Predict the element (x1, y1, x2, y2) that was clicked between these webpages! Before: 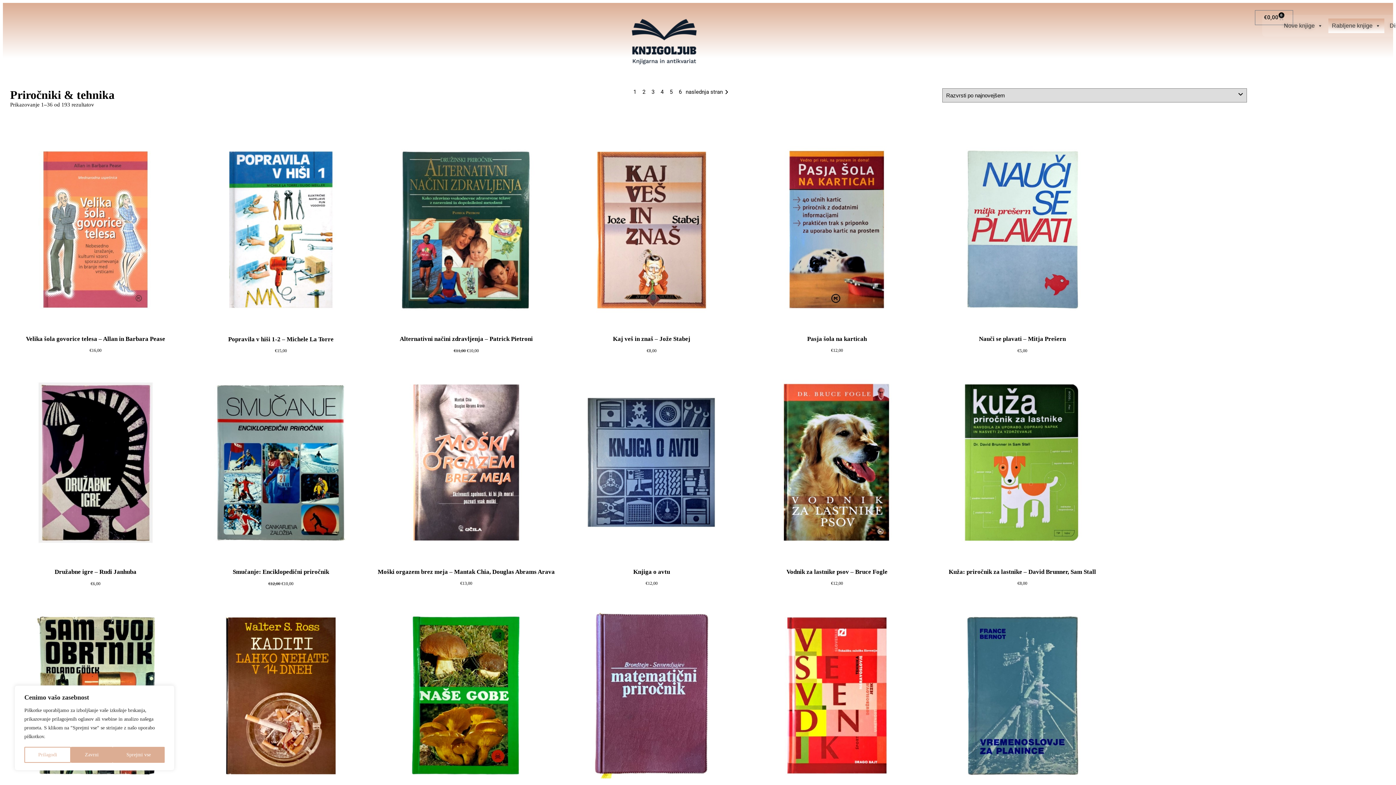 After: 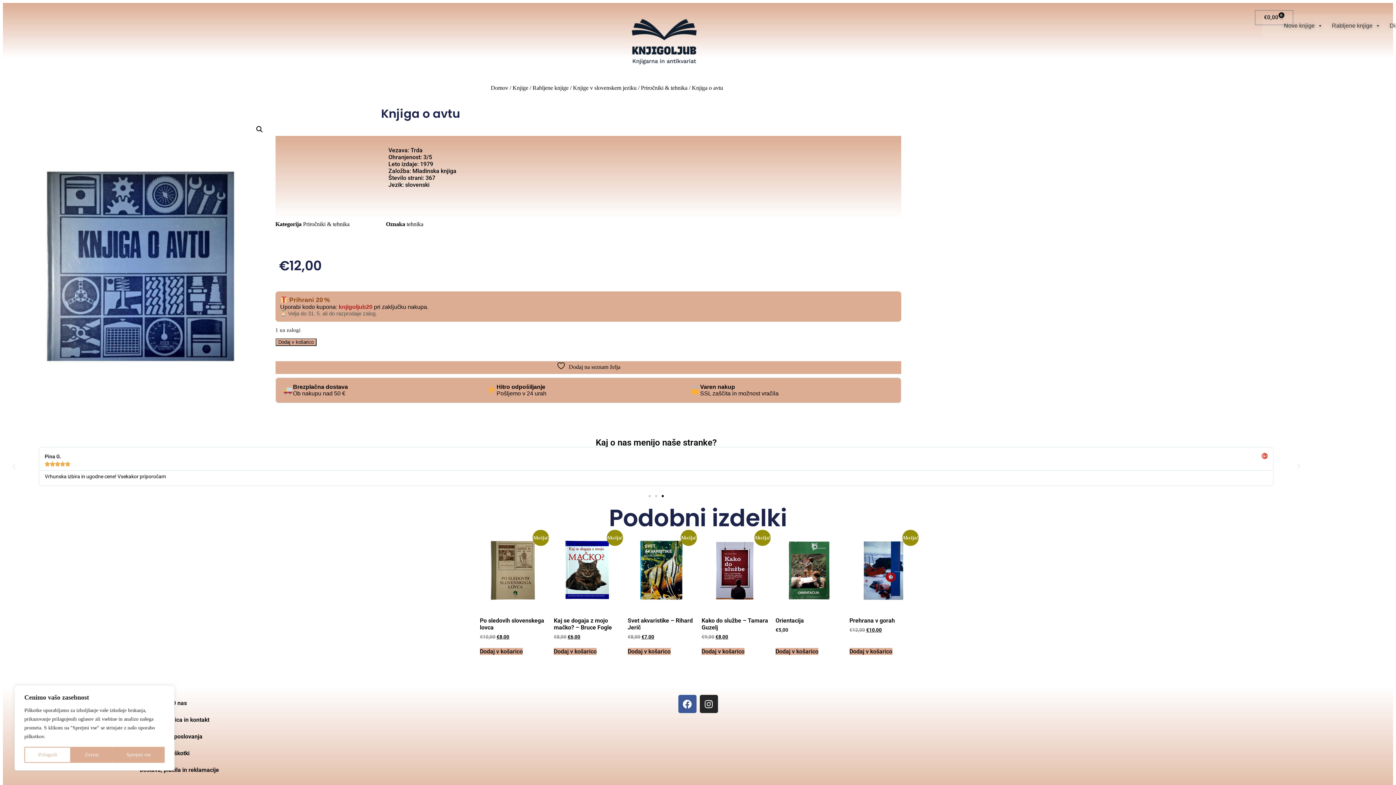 Action: label: Knjiga o avtu bbox: (633, 568, 670, 575)